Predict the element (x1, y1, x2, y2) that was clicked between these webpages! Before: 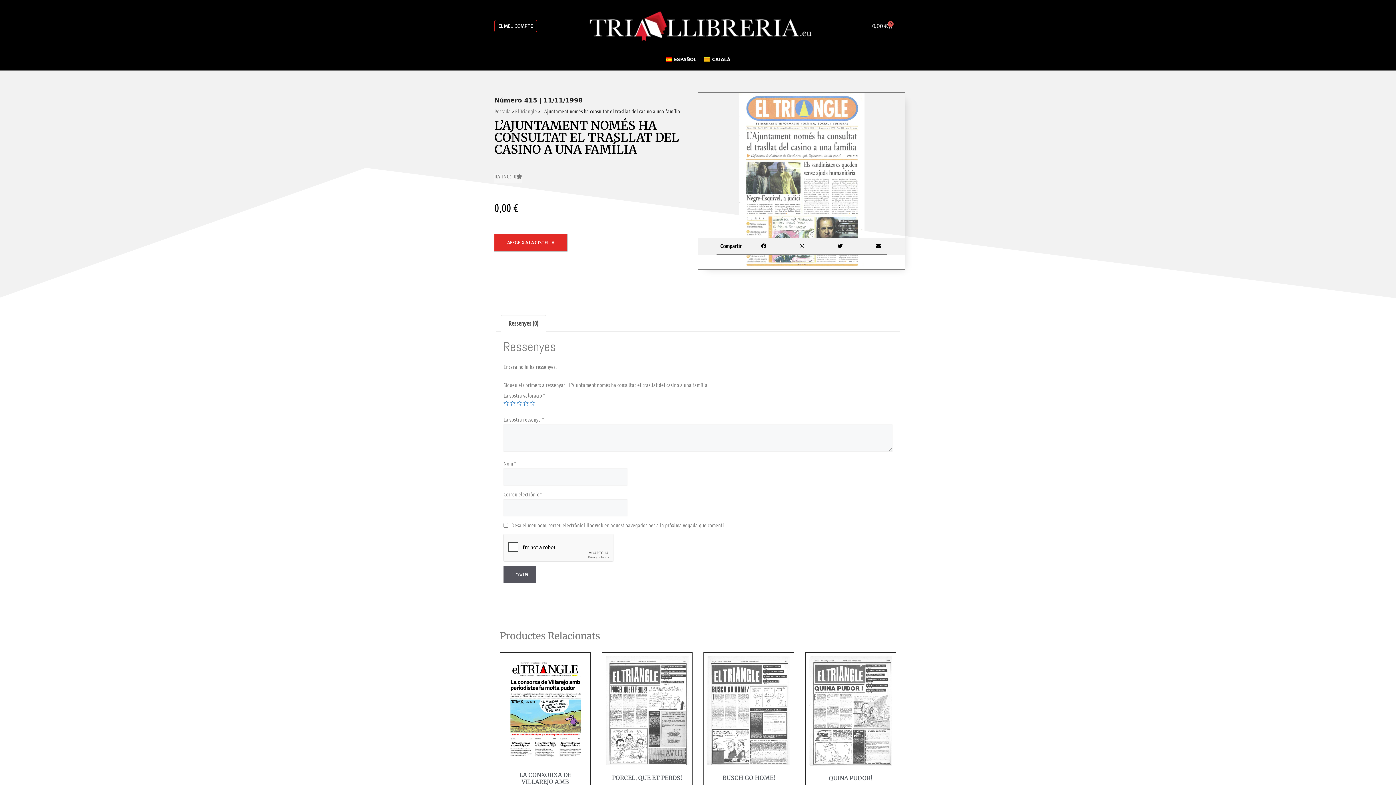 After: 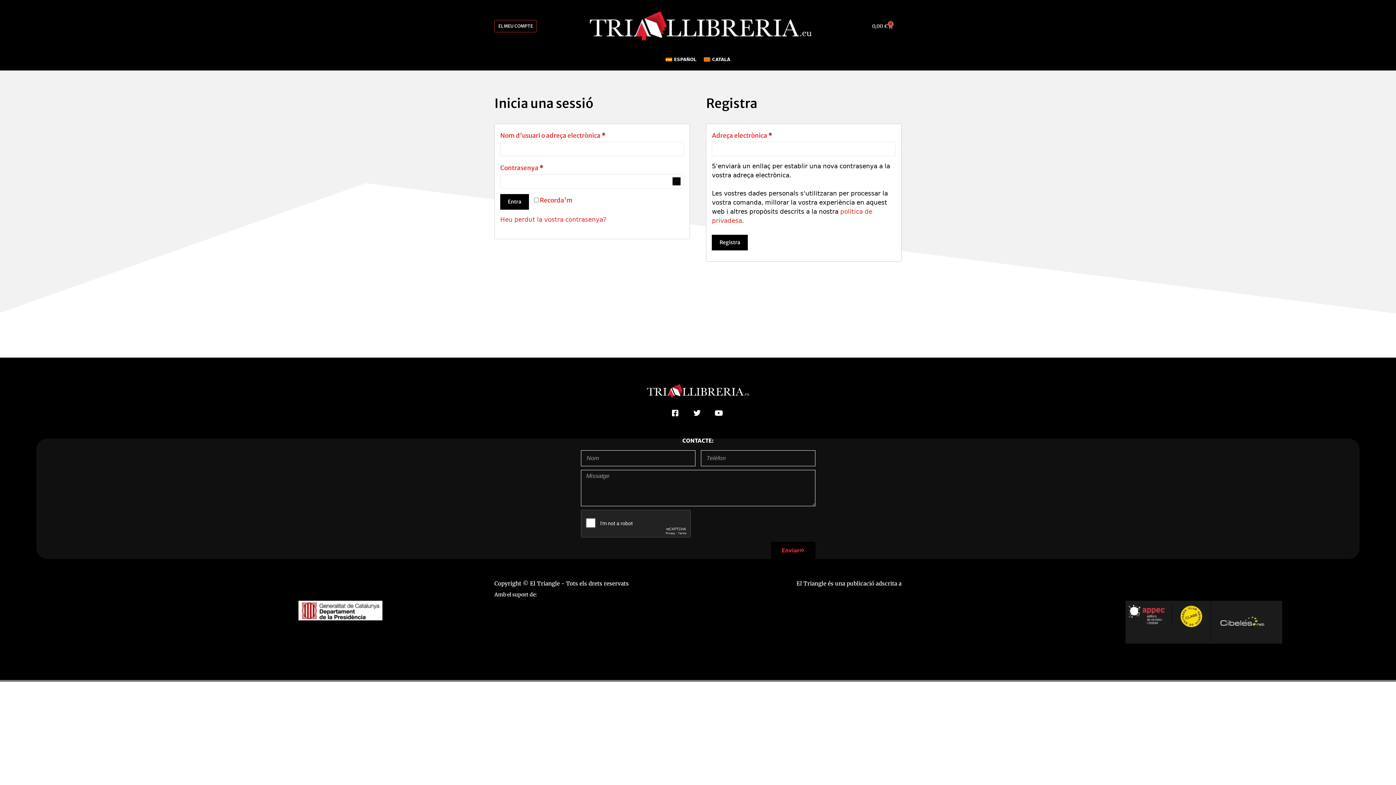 Action: bbox: (494, 19, 537, 32) label: EL MEU COMPTE